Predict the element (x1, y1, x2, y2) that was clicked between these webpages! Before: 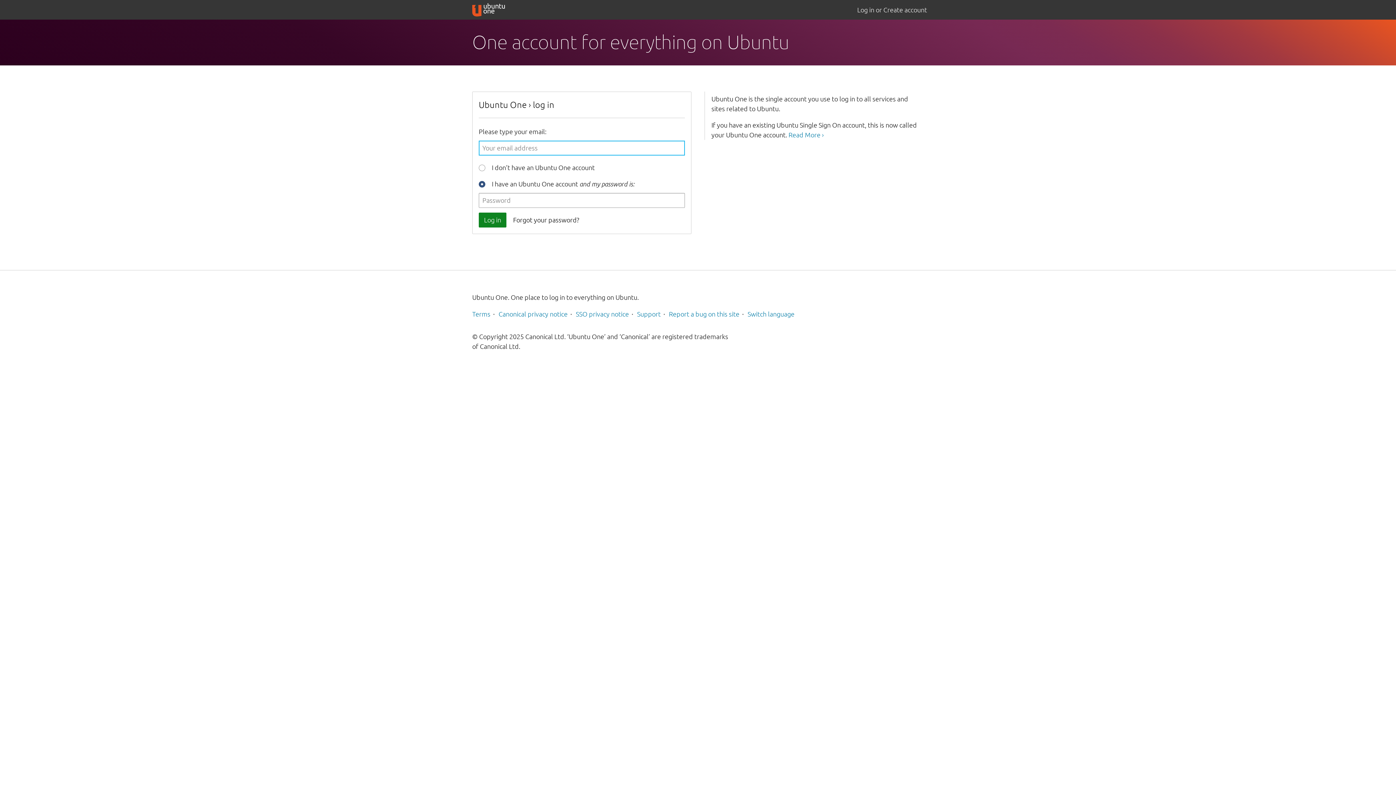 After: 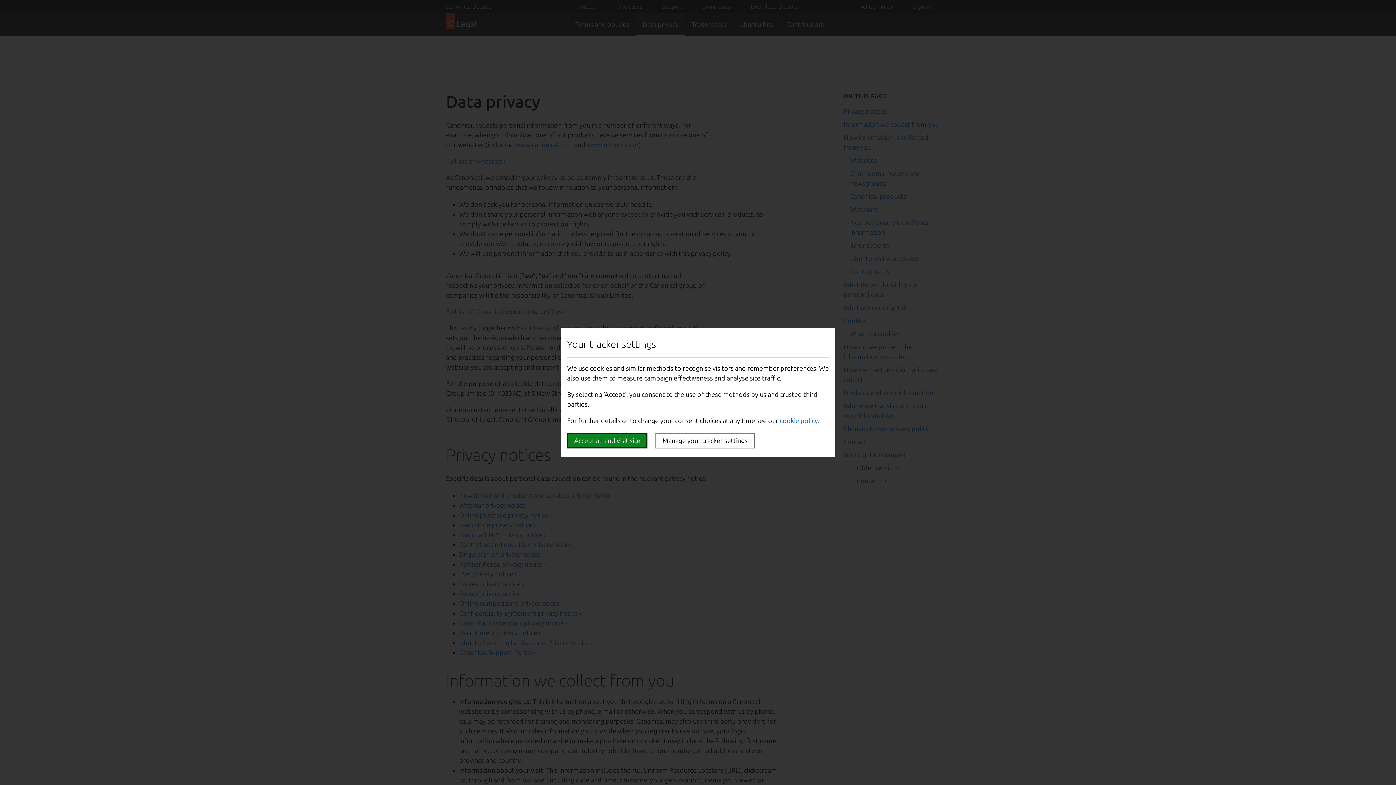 Action: label: Canonical privacy notice bbox: (498, 310, 567, 317)